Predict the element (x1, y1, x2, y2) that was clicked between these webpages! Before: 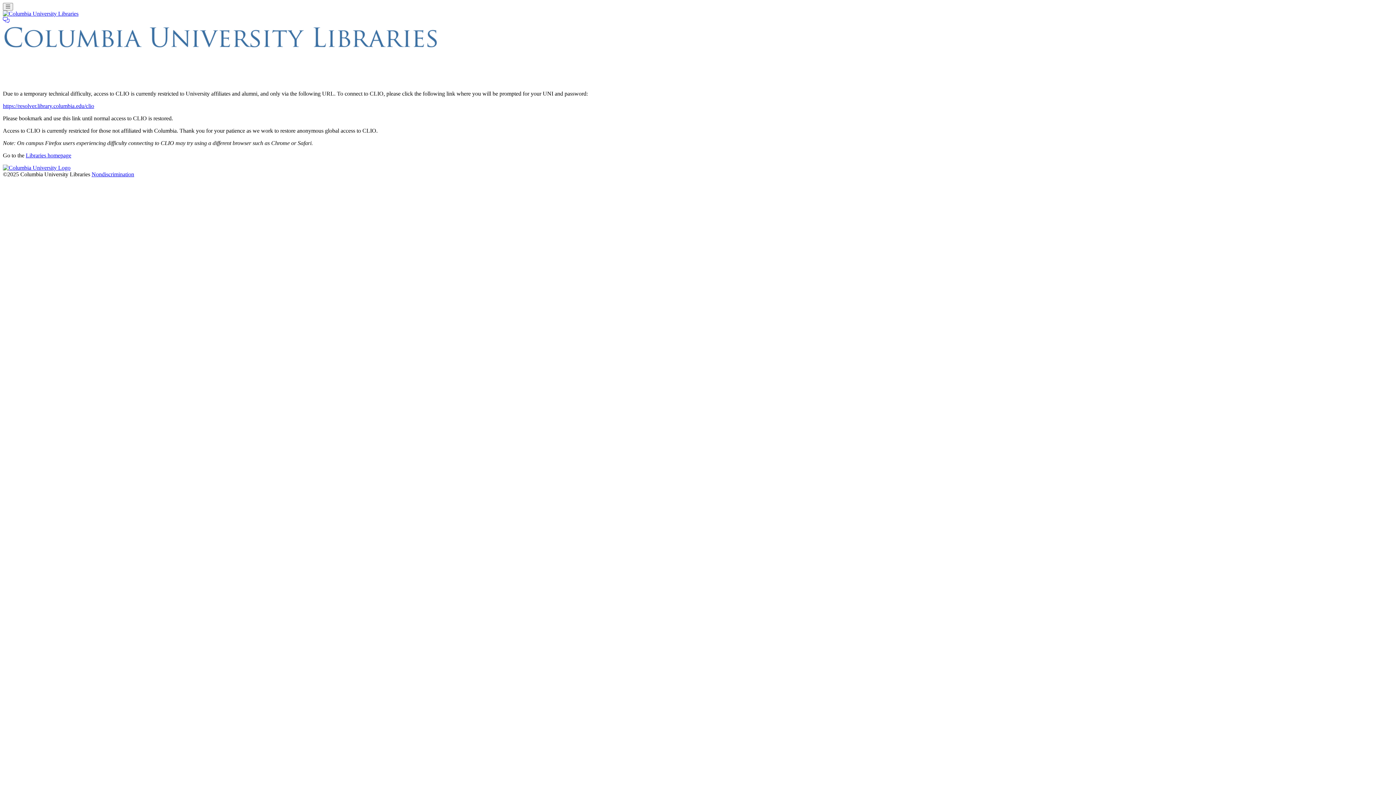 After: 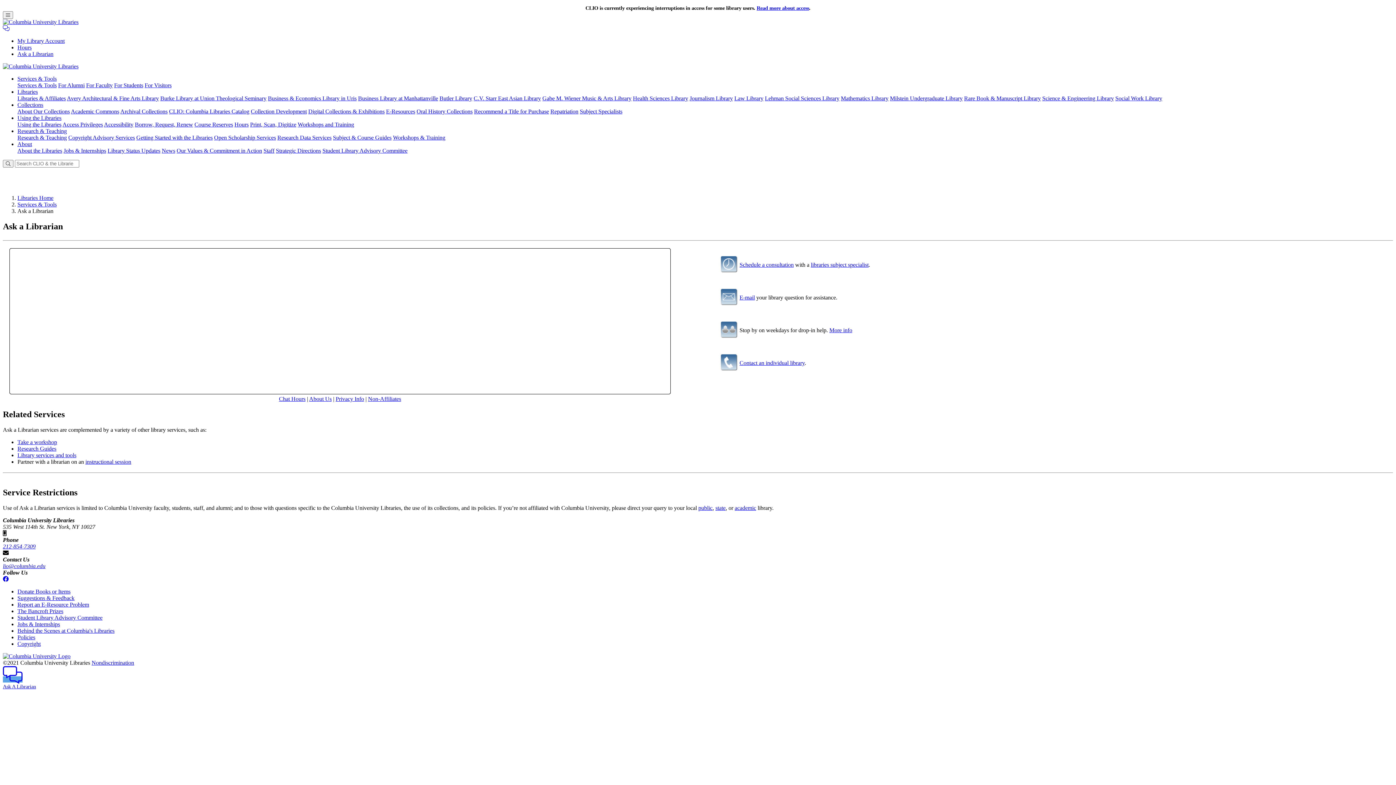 Action: bbox: (2, 17, 9, 23)